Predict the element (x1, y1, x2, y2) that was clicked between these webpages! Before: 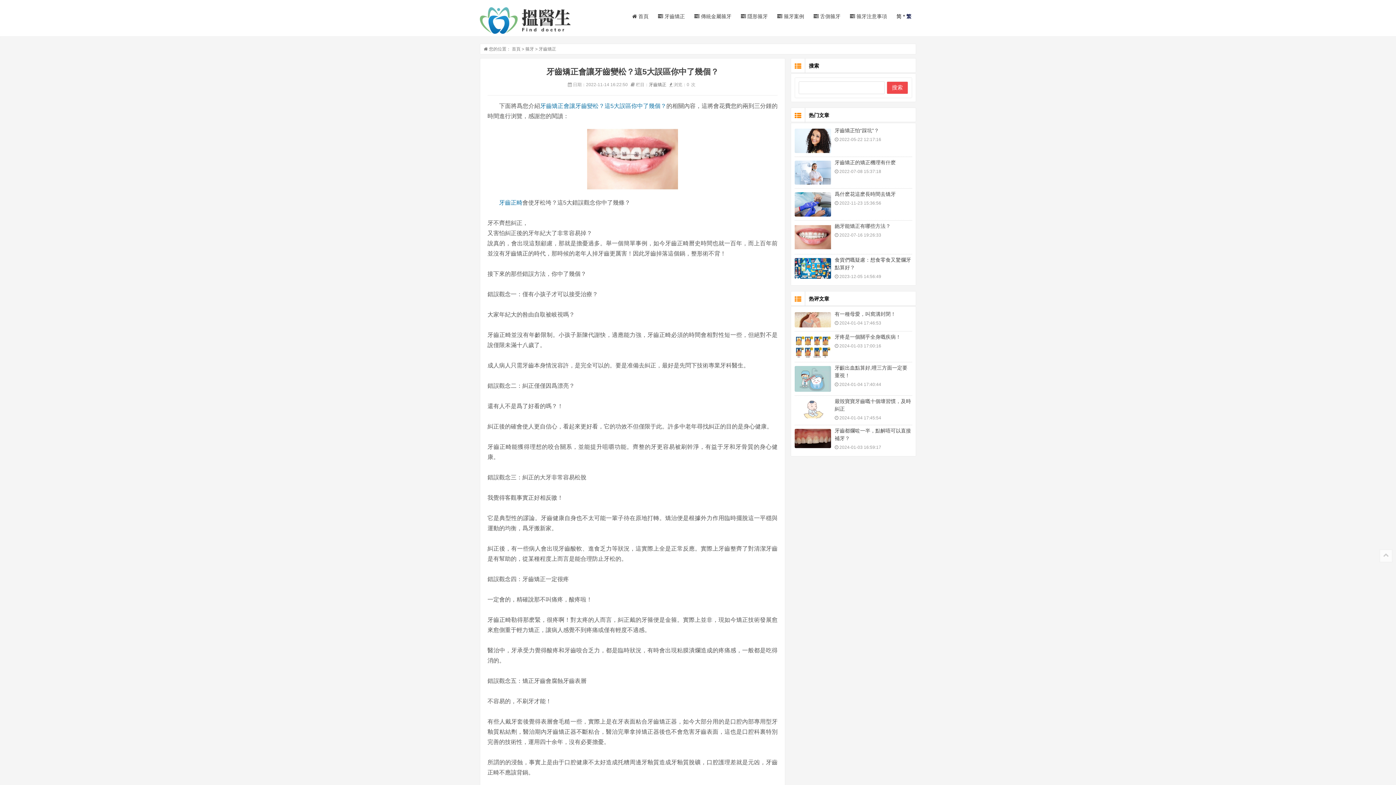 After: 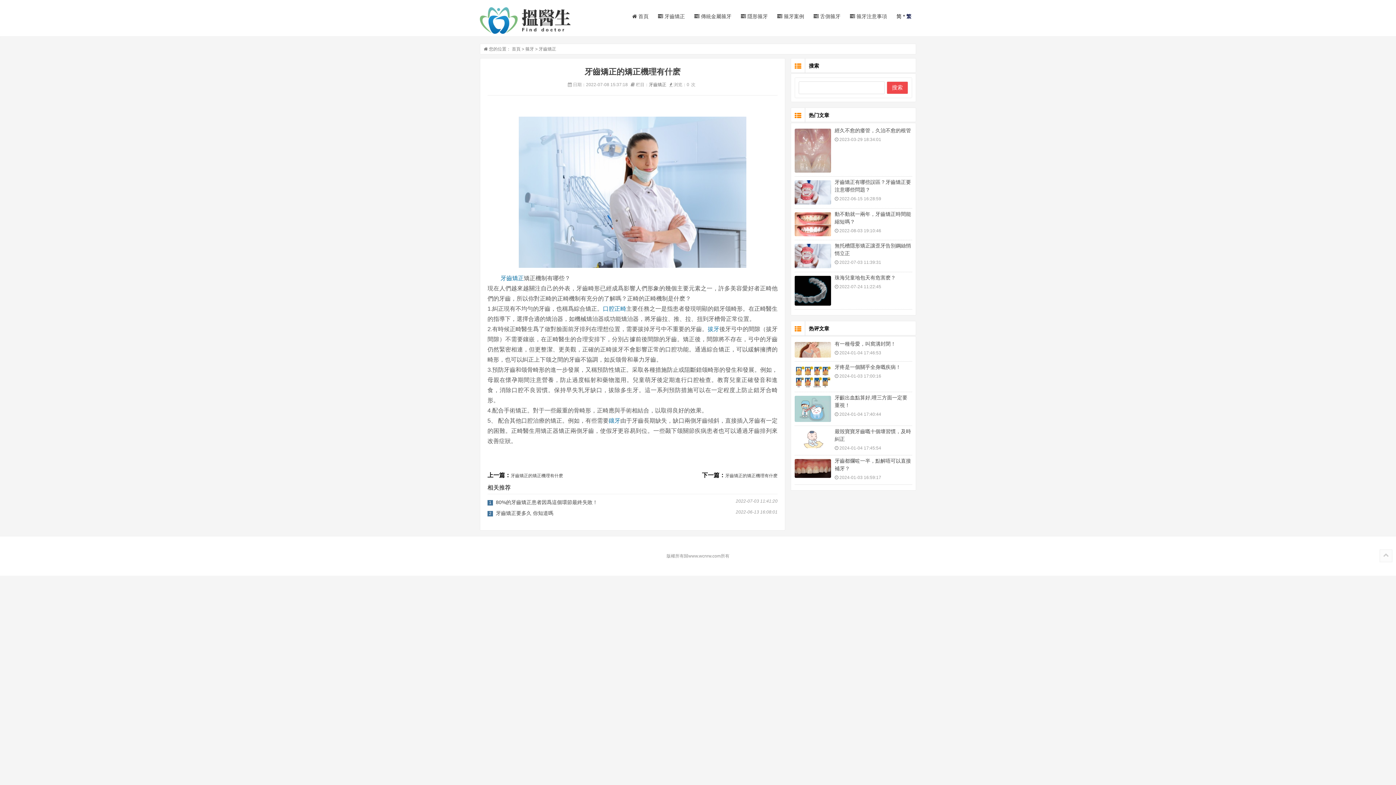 Action: bbox: (794, 160, 831, 184)